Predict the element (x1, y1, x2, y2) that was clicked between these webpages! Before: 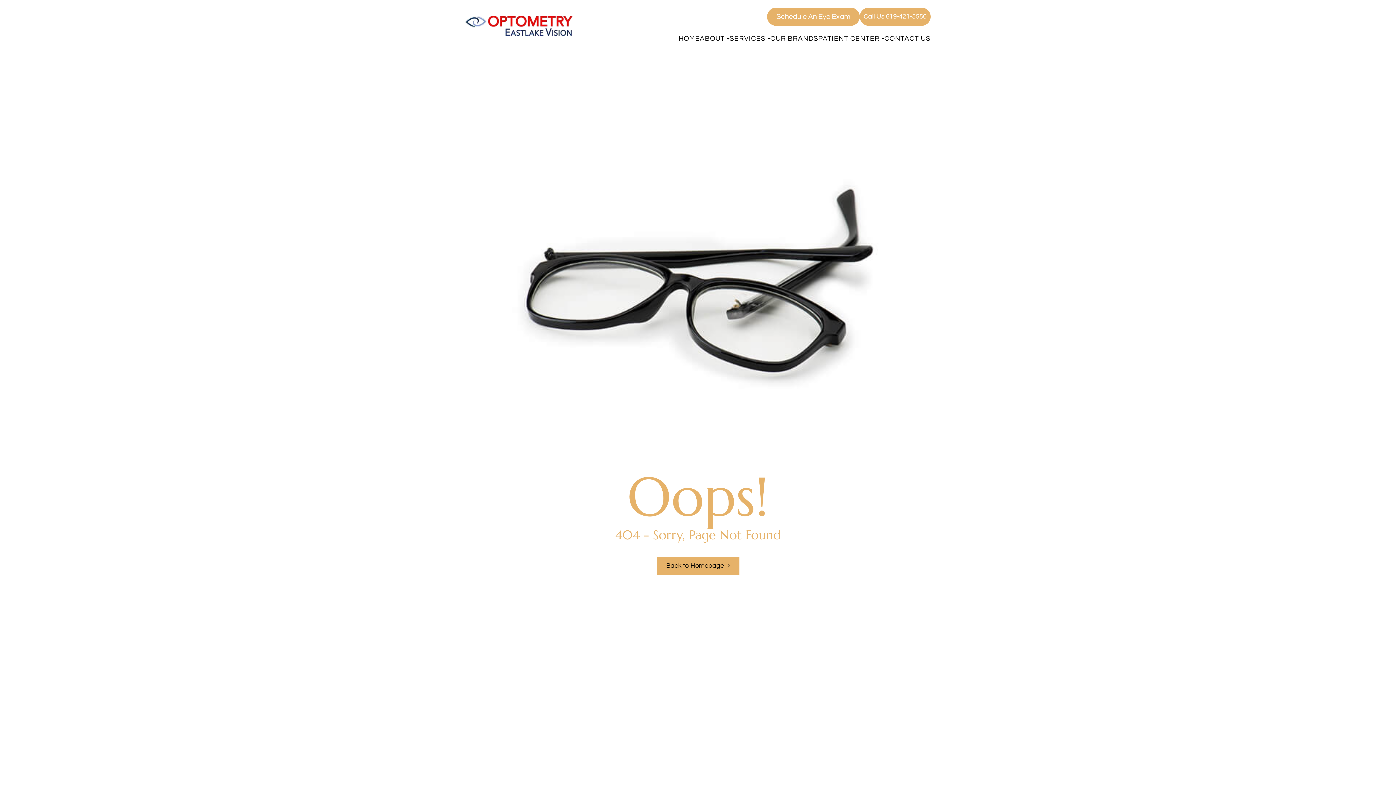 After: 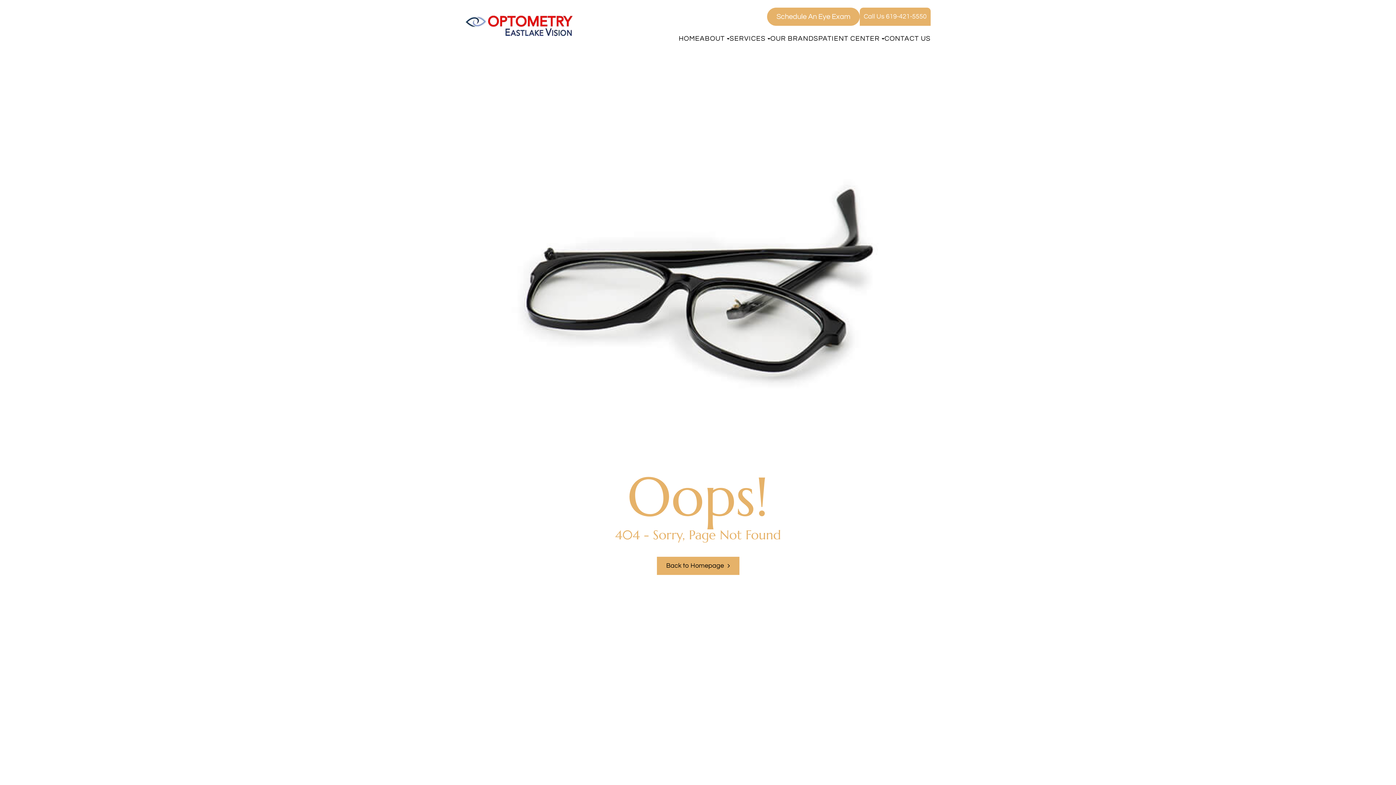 Action: label: Call Us 619-421-5550 bbox: (860, 7, 930, 25)